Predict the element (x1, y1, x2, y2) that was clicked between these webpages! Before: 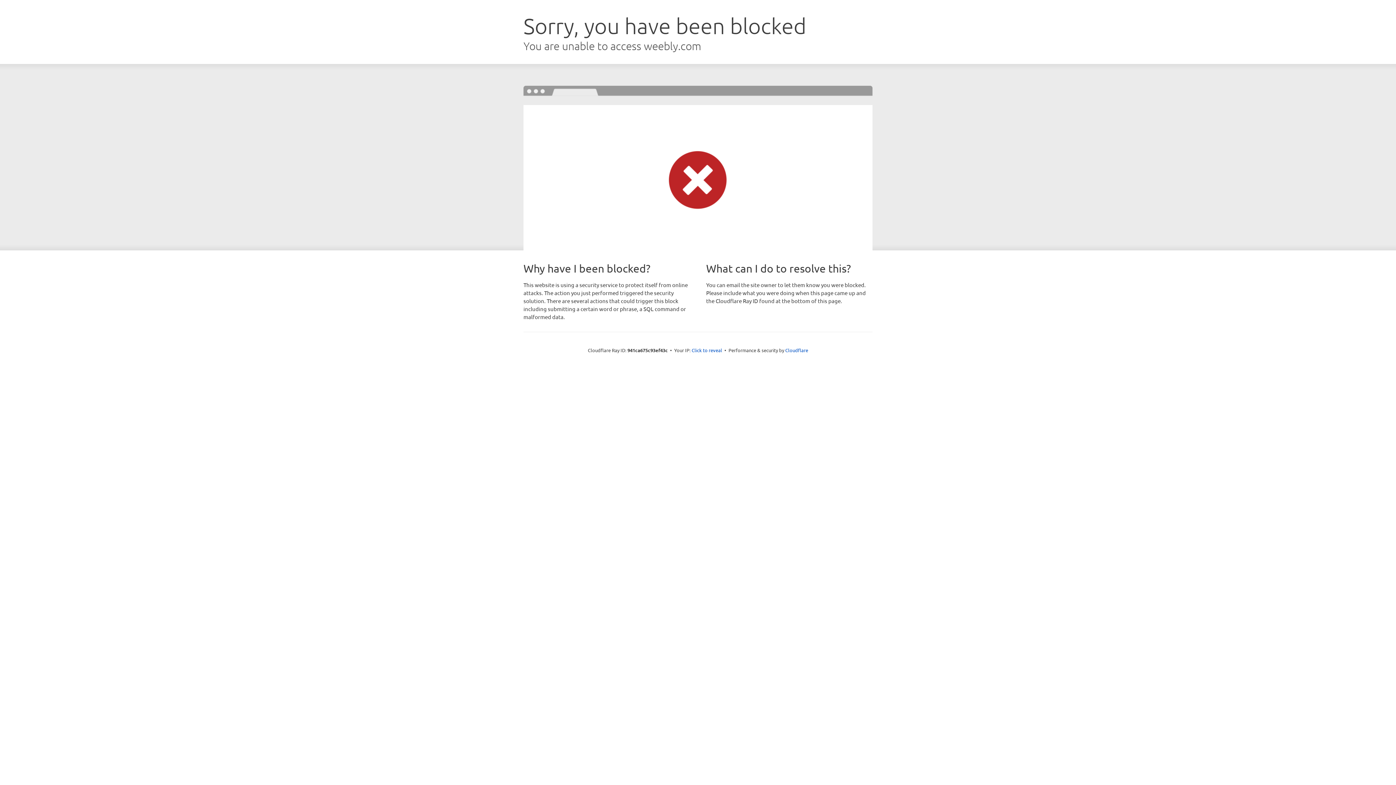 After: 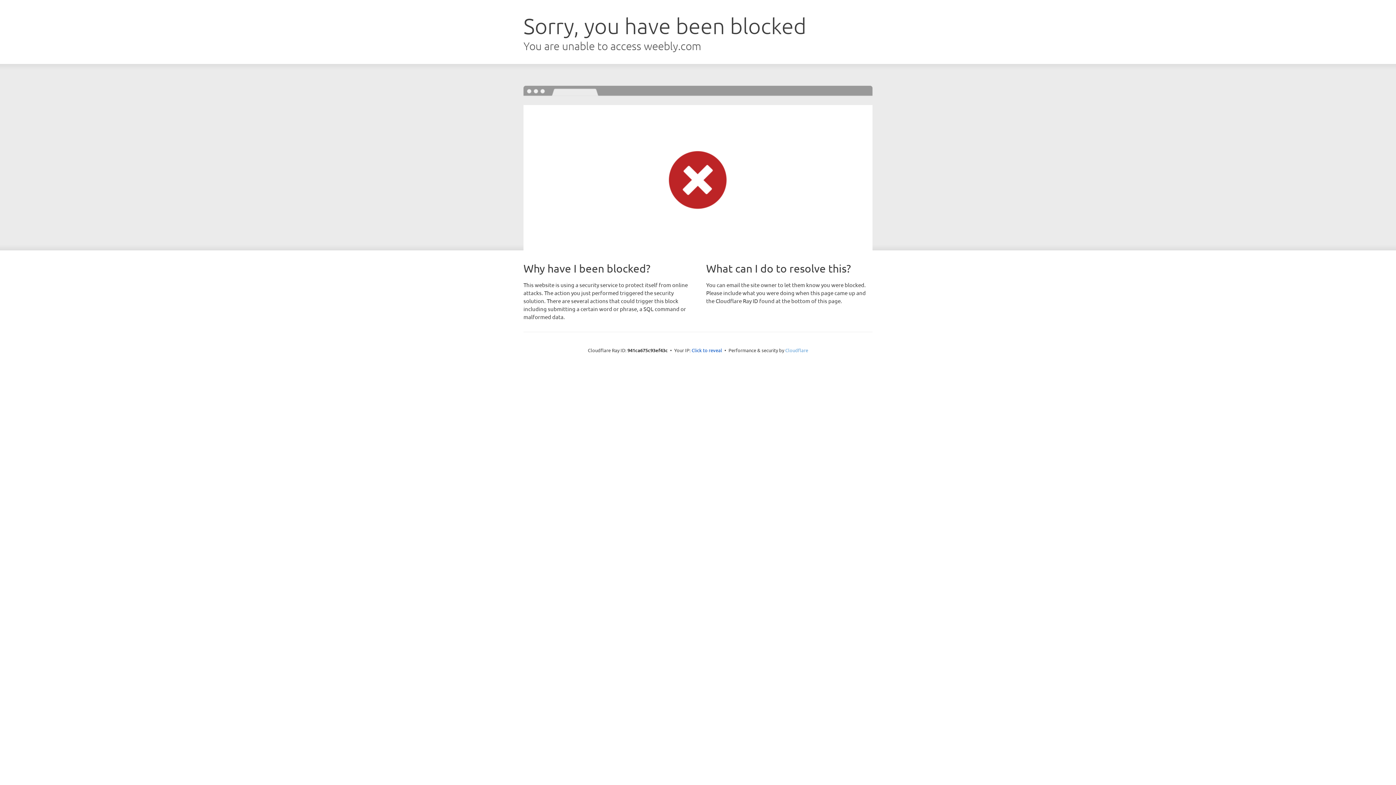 Action: label: Cloudflare bbox: (785, 347, 808, 353)